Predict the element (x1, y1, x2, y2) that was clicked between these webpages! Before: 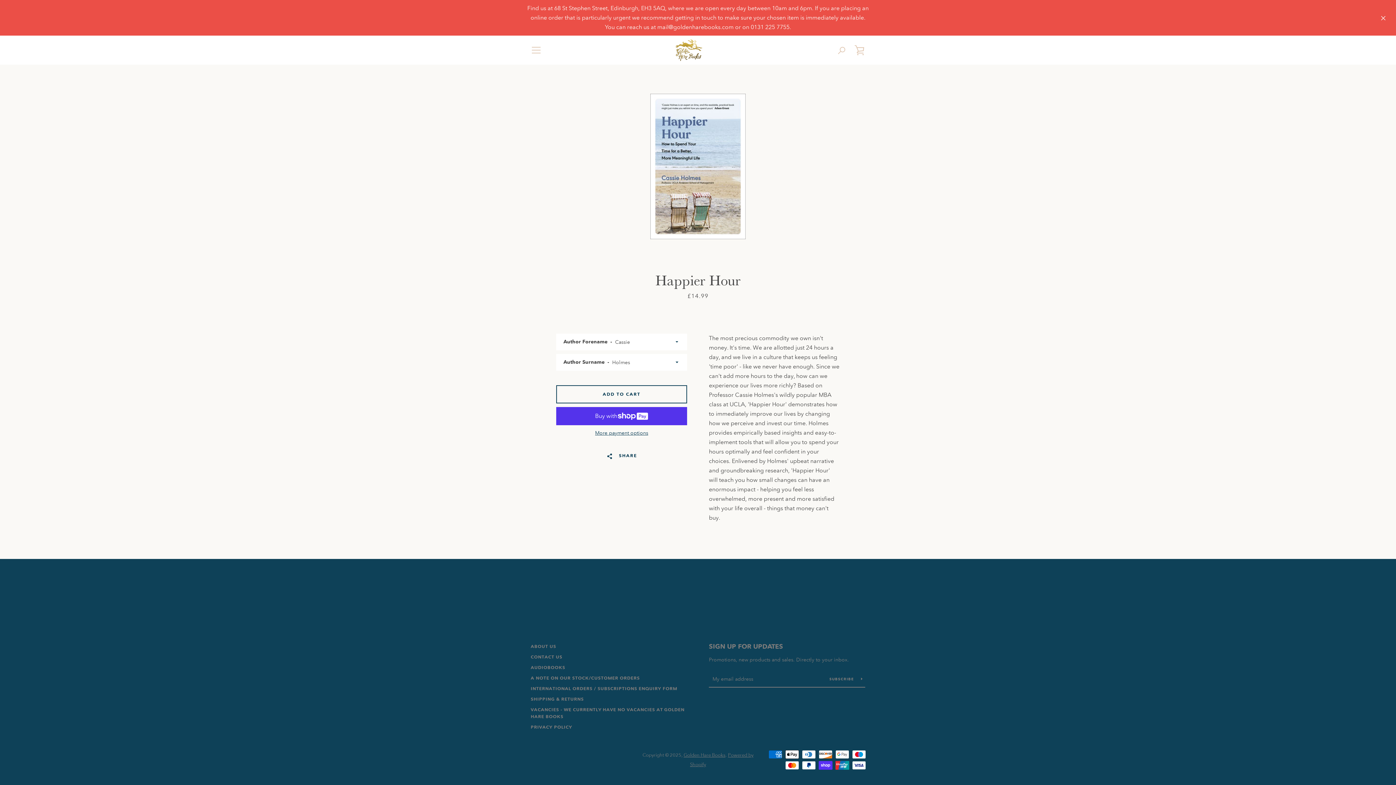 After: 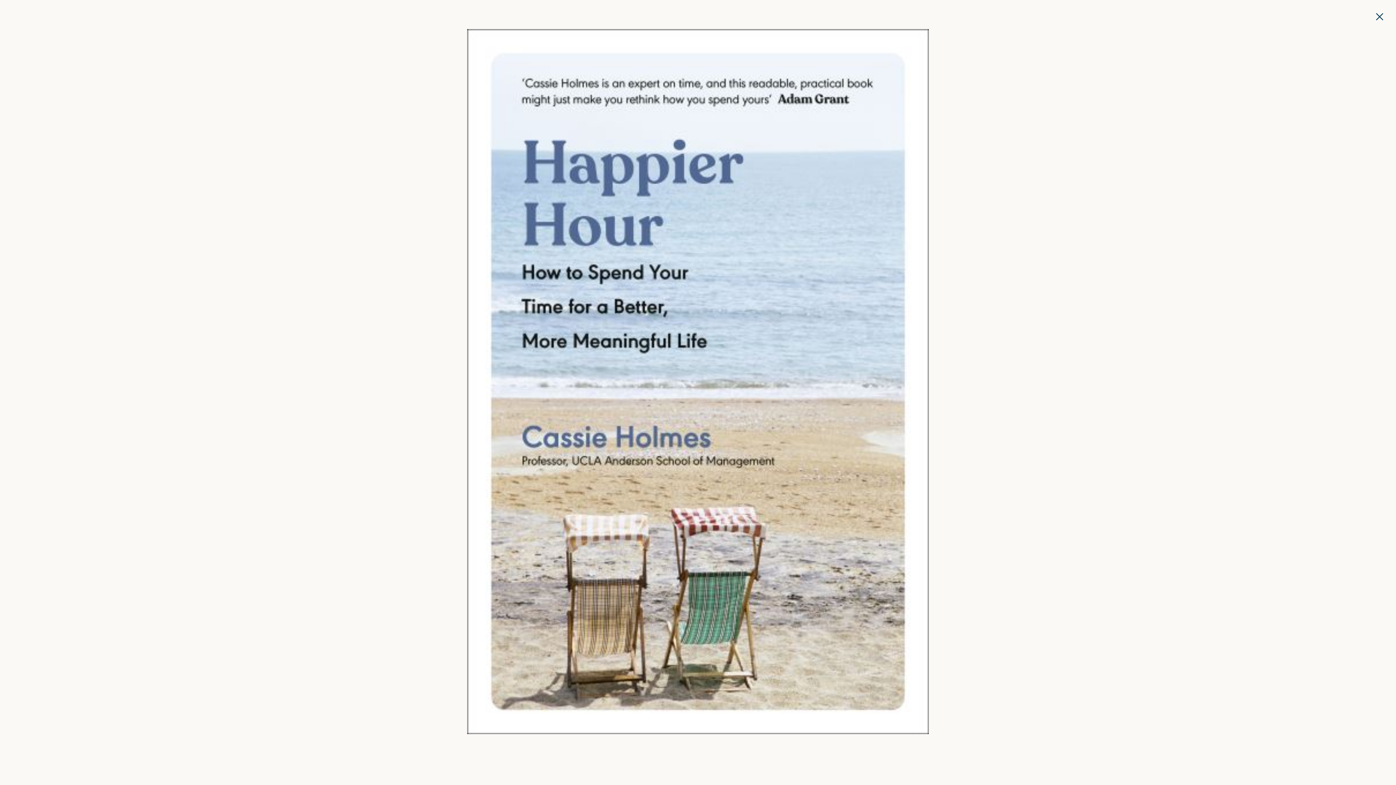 Action: bbox: (650, 93, 745, 239)